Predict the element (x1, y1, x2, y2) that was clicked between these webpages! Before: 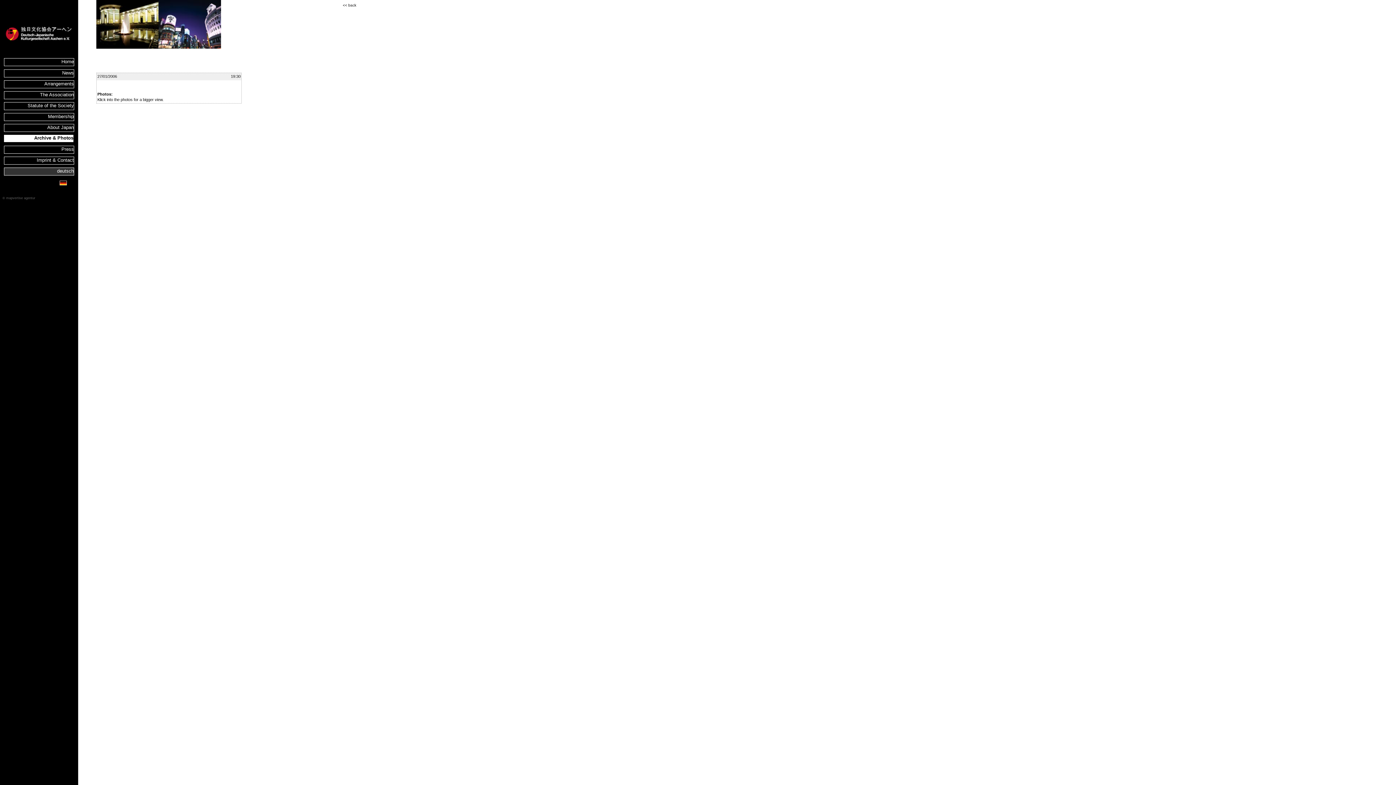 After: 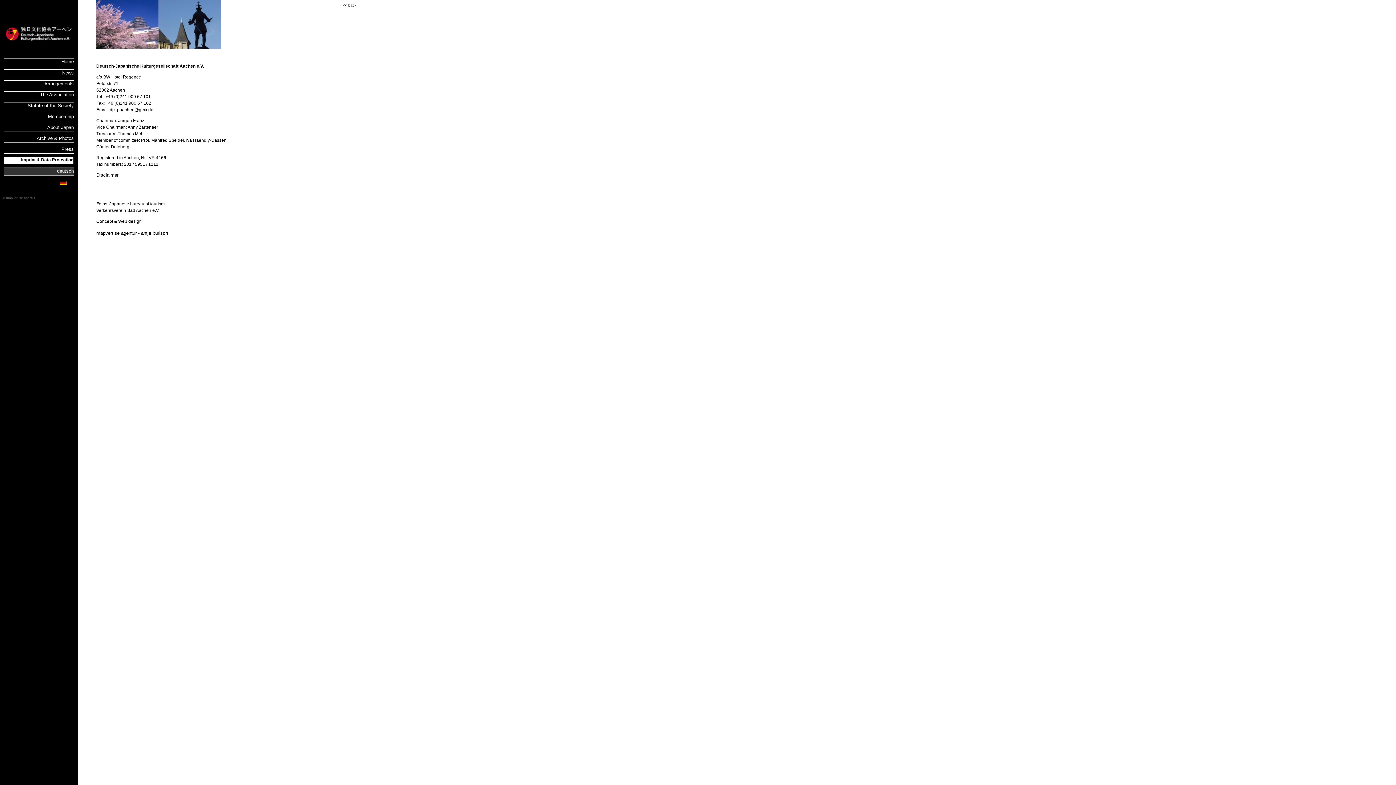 Action: bbox: (36, 157, 73, 162) label: Imprint & Contact